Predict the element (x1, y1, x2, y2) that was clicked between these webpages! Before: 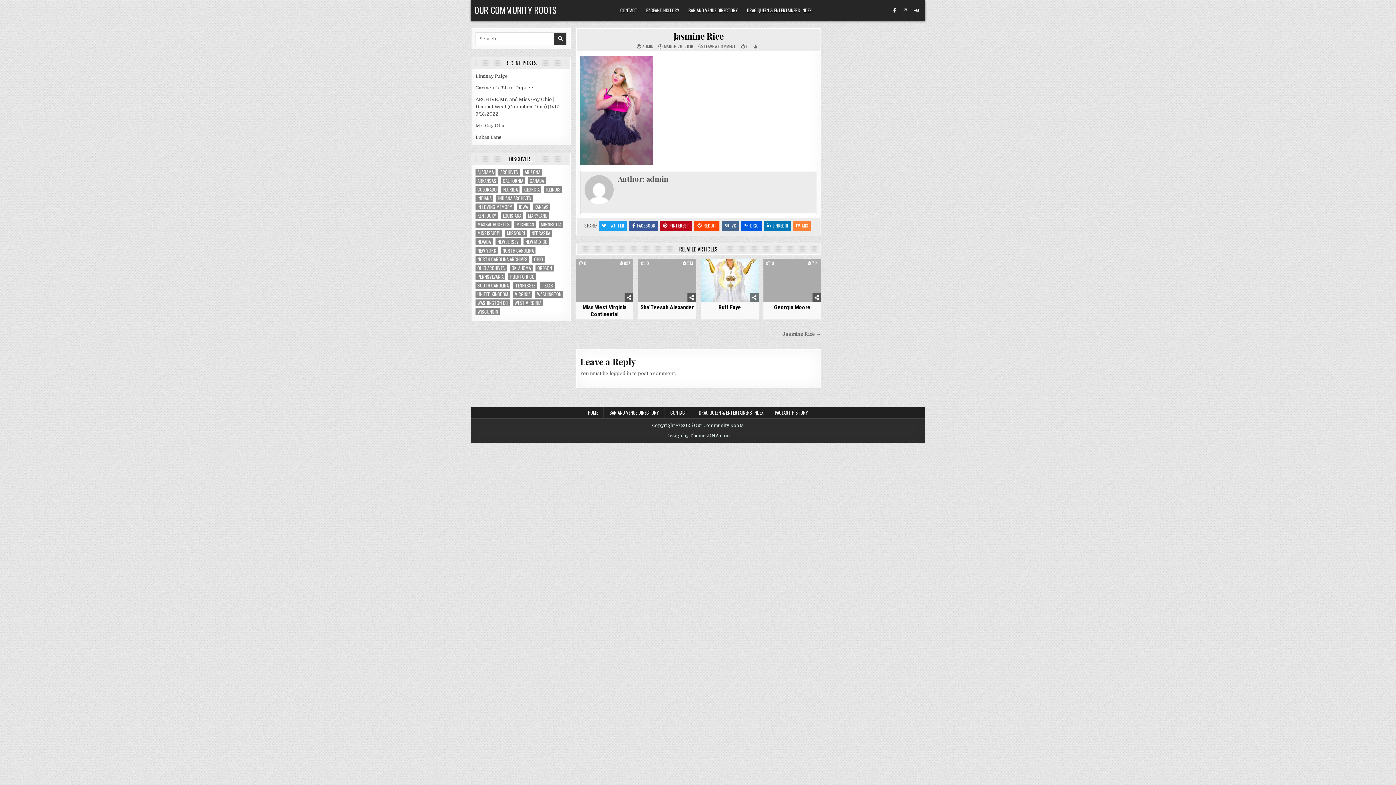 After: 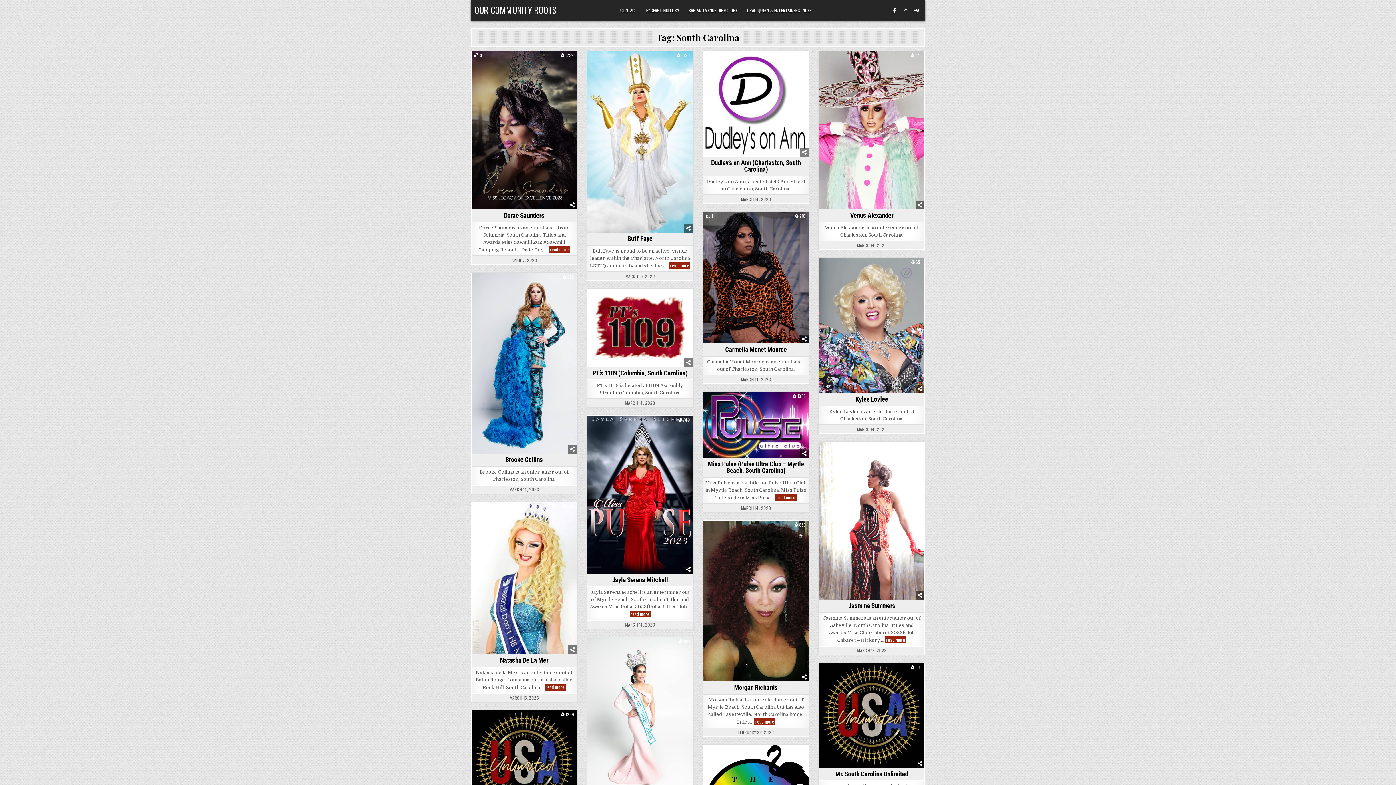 Action: bbox: (475, 282, 510, 289) label: South Carolina (228 items)